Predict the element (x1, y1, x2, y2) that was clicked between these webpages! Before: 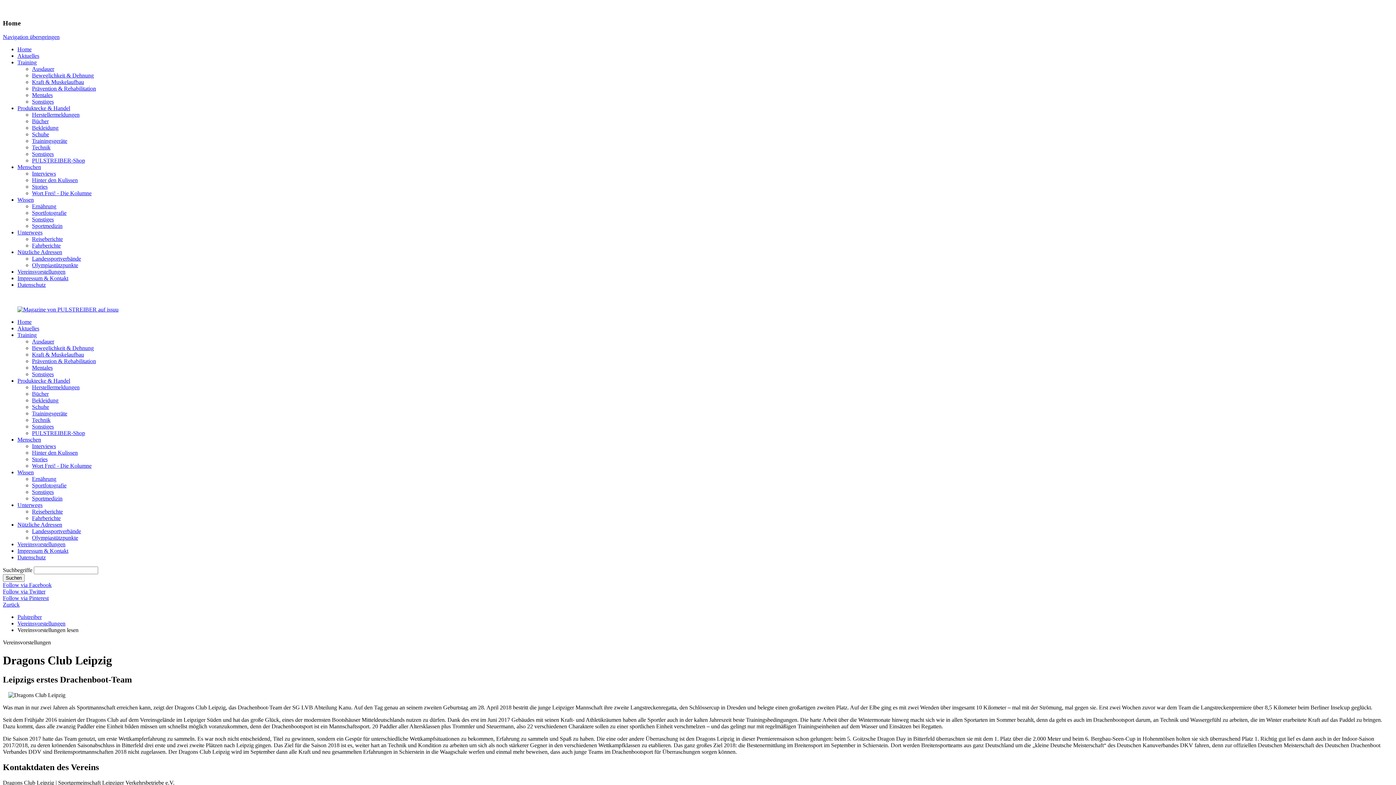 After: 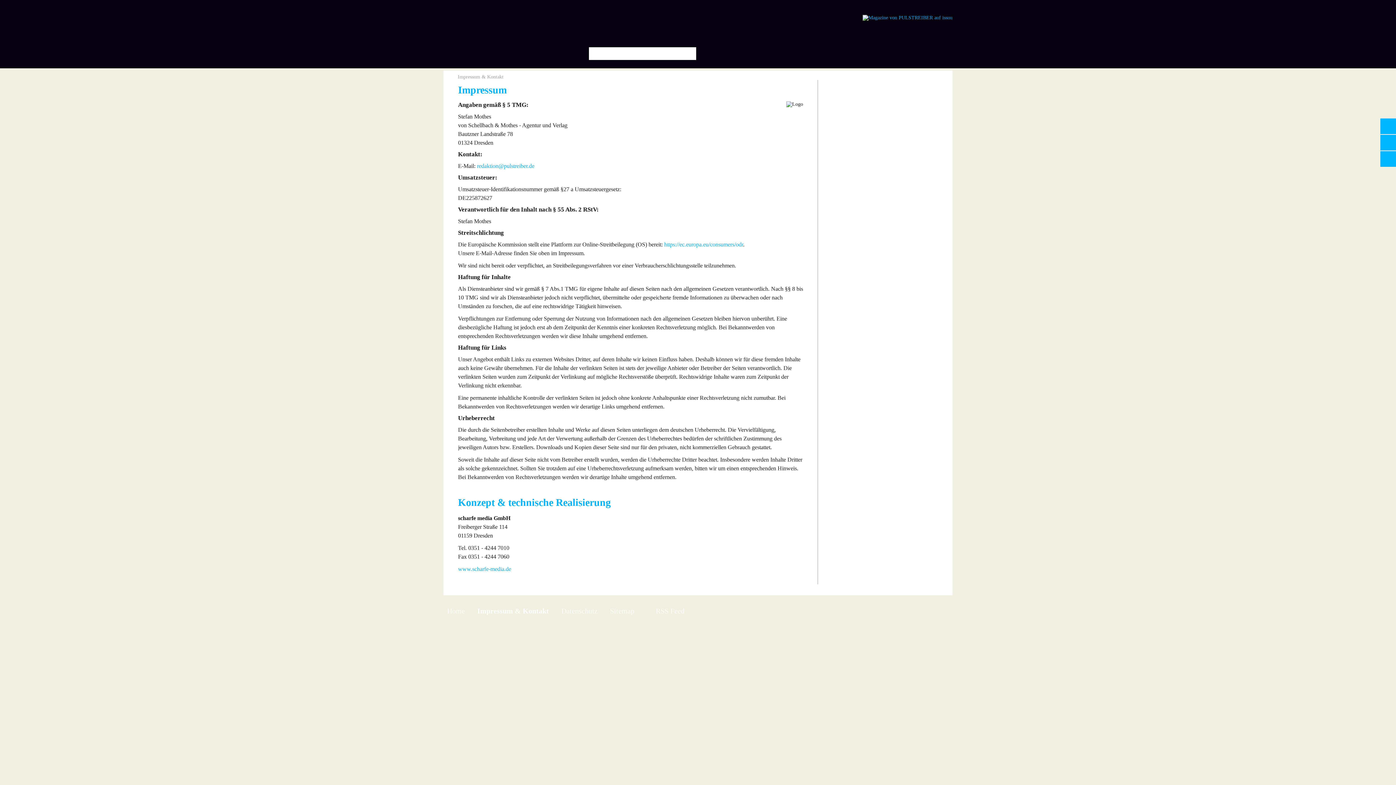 Action: bbox: (17, 548, 68, 554) label: Impressum & Kontakt